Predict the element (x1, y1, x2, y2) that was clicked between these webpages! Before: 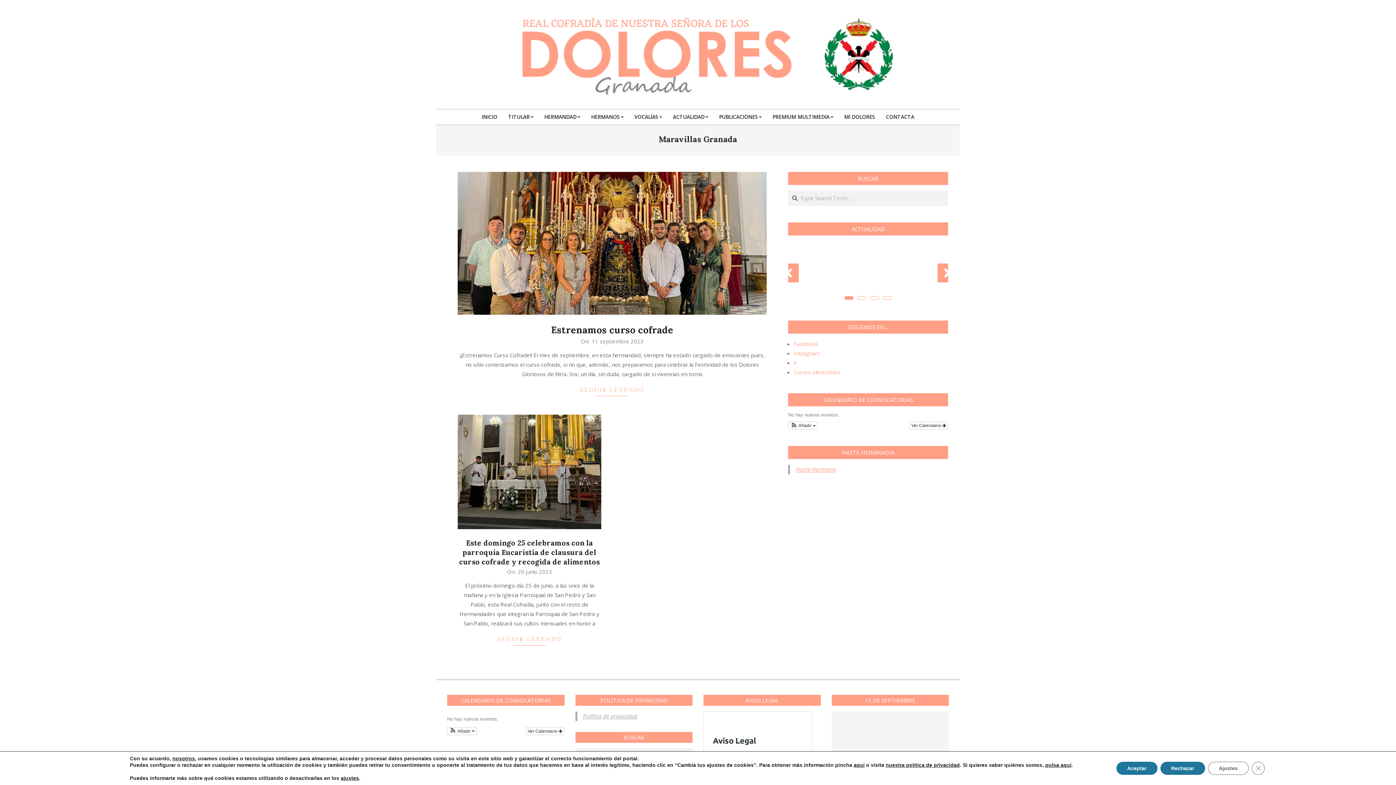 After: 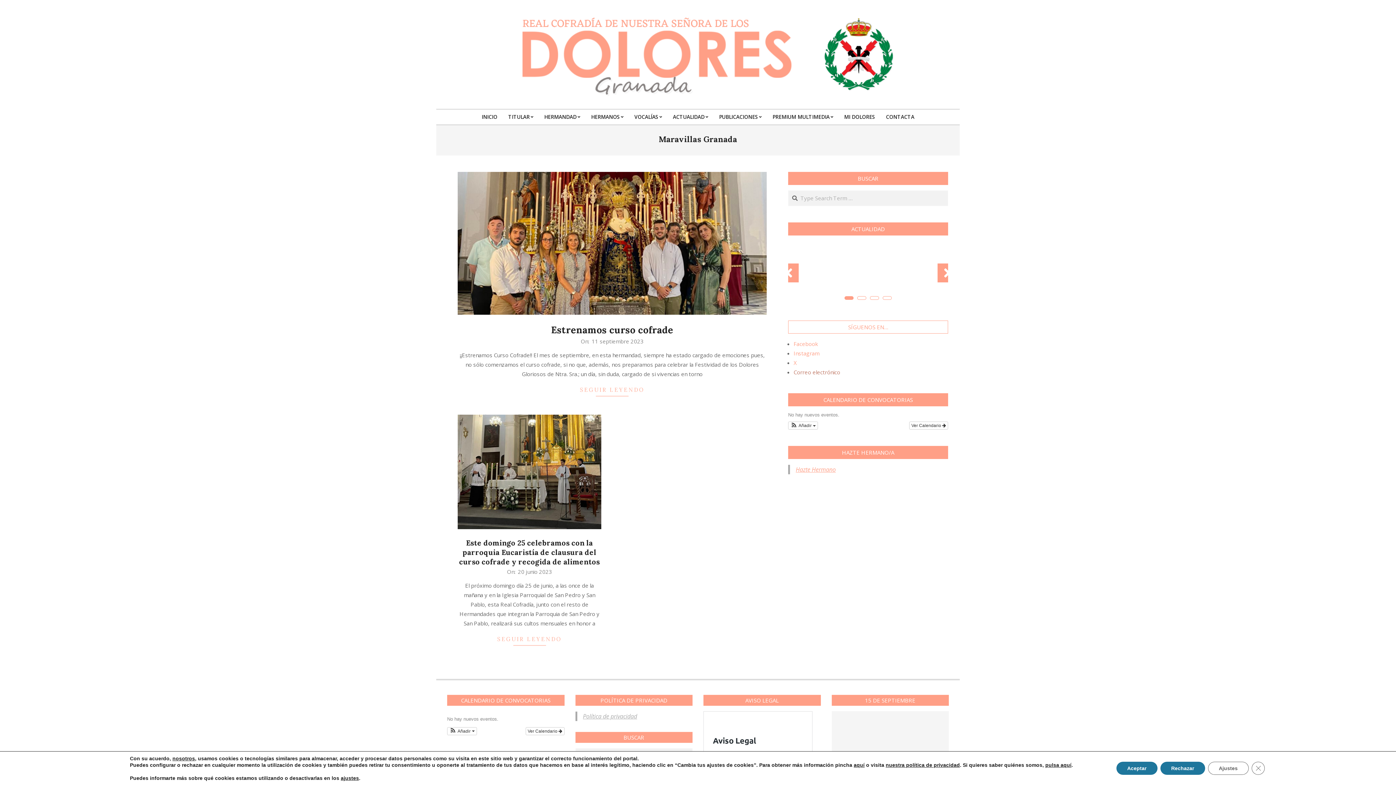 Action: bbox: (793, 368, 840, 376) label: Correo electrónico